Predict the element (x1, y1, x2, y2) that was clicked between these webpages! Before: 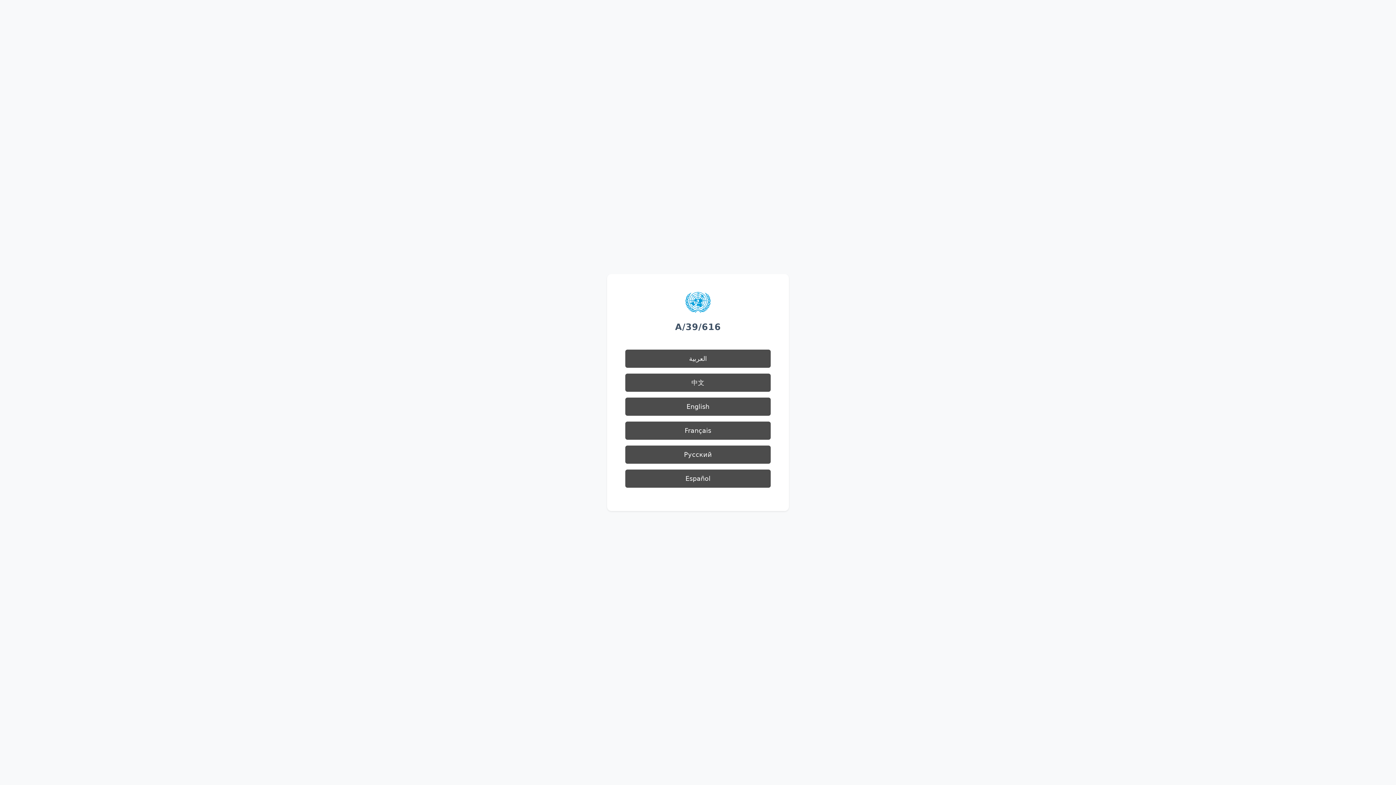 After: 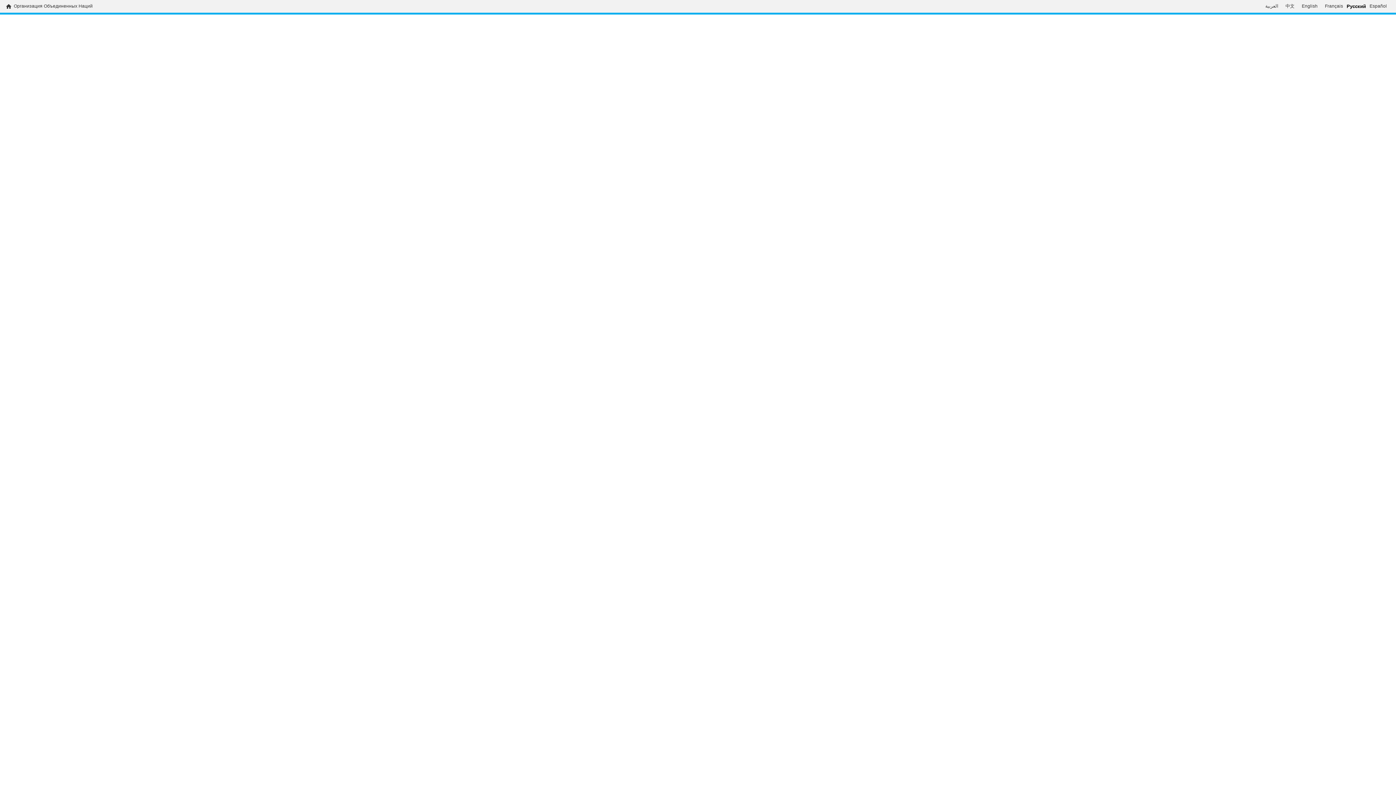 Action: label: Русский bbox: (625, 445, 770, 464)